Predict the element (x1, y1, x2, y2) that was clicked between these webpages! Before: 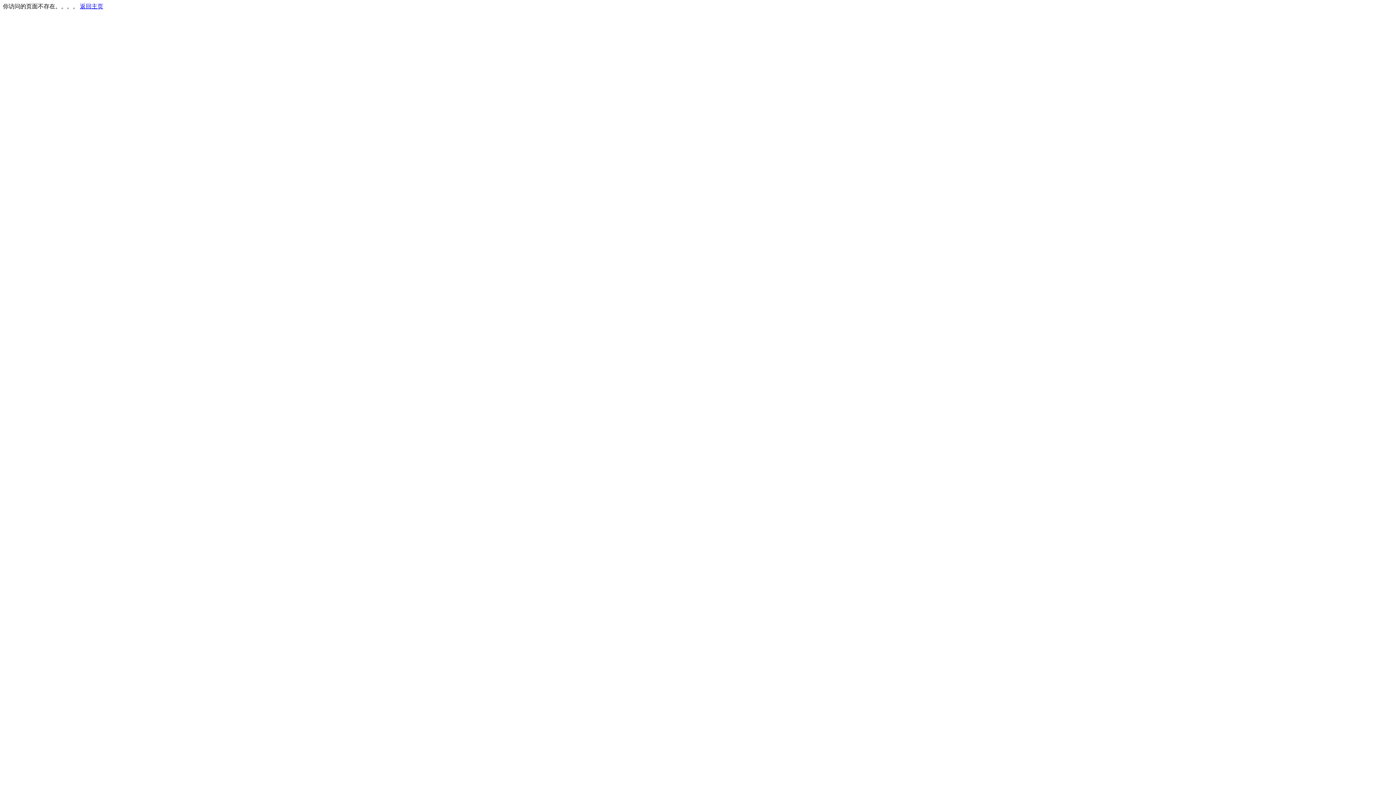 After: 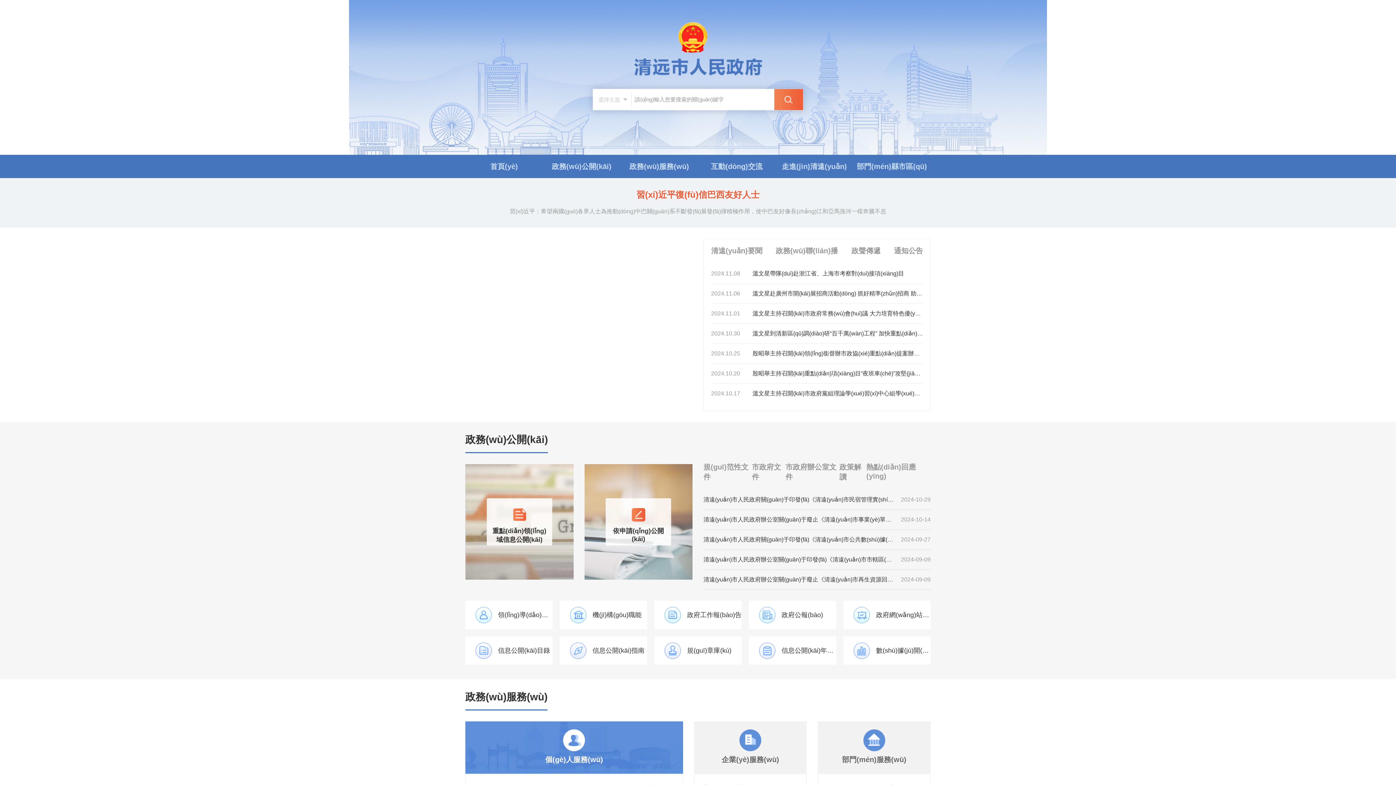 Action: label: 返回主页 bbox: (80, 3, 103, 9)